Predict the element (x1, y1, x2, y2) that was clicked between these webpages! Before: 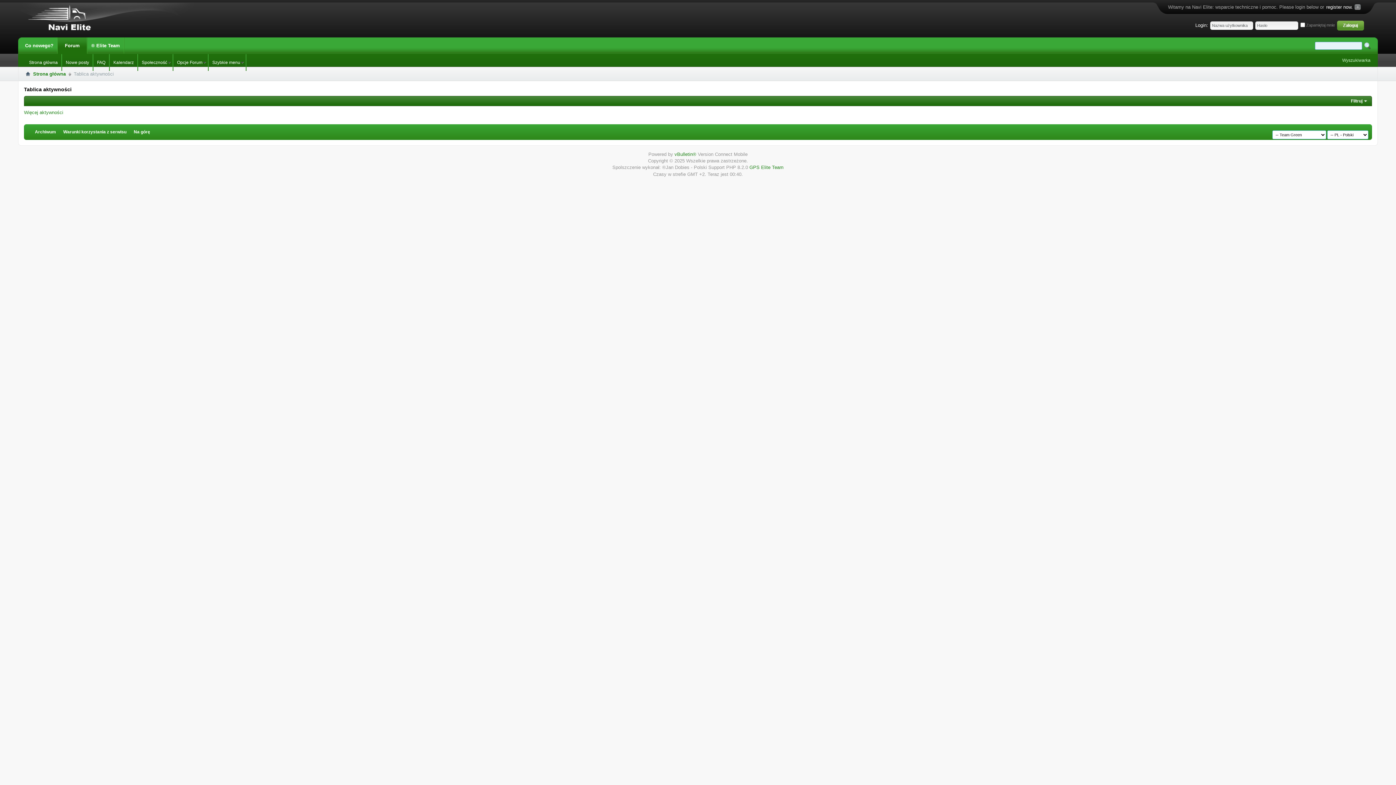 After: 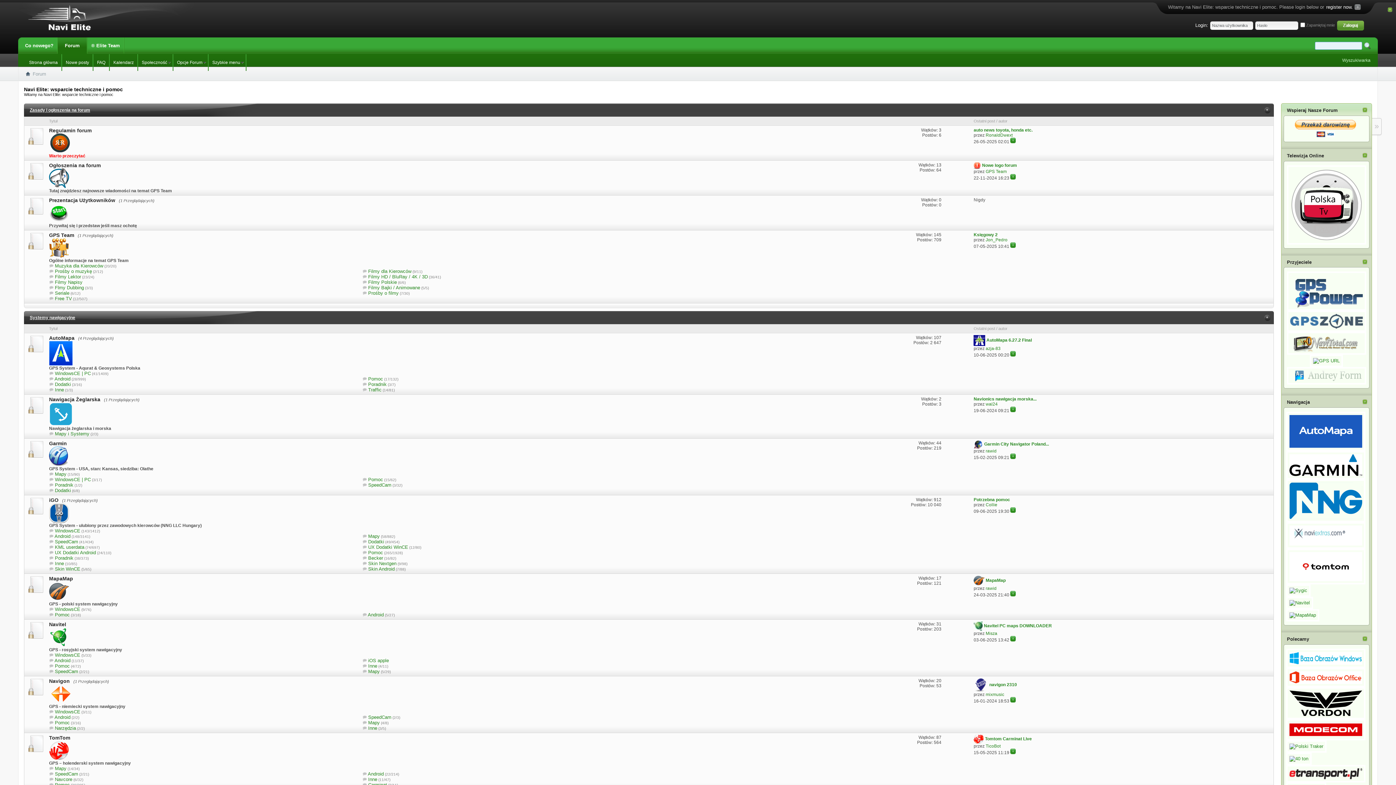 Action: bbox: (28, 0, 98, 37)